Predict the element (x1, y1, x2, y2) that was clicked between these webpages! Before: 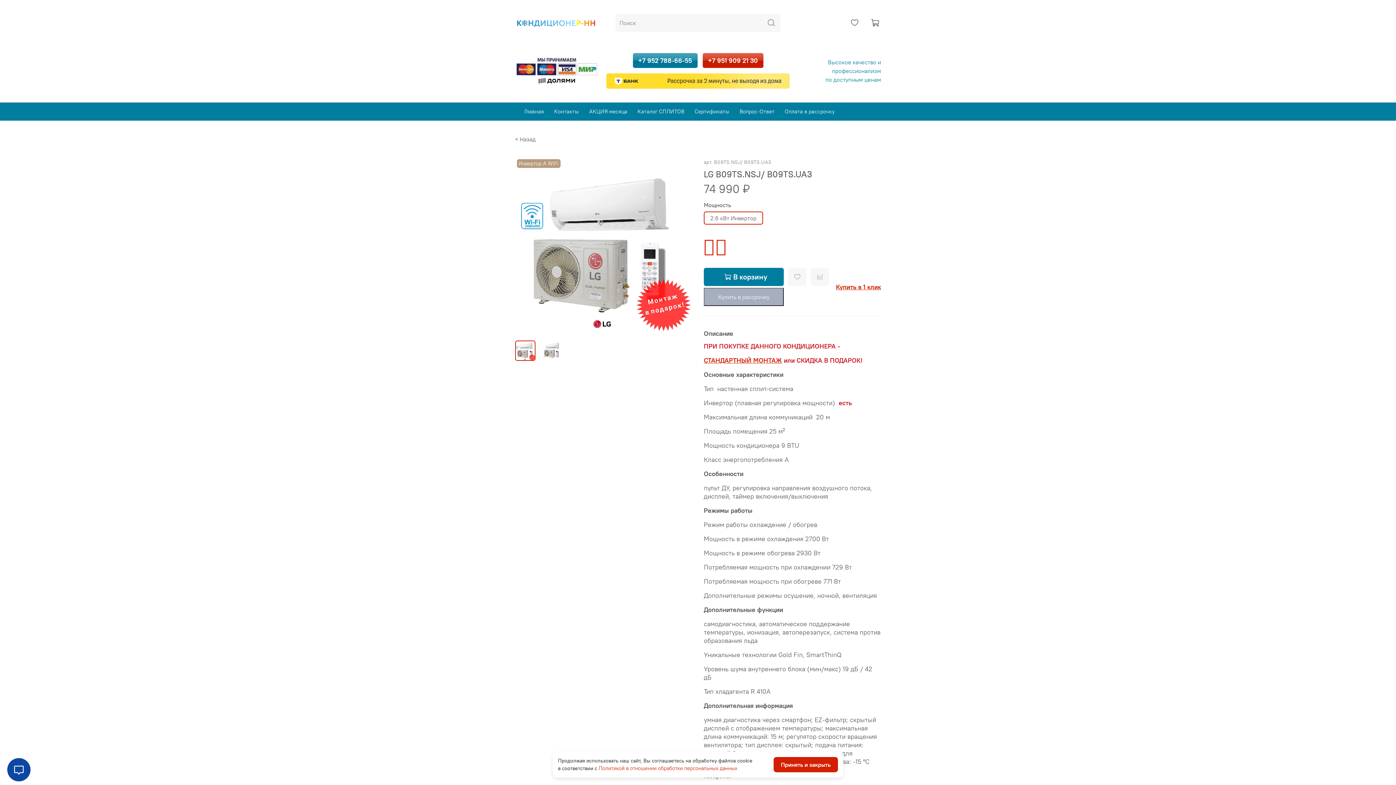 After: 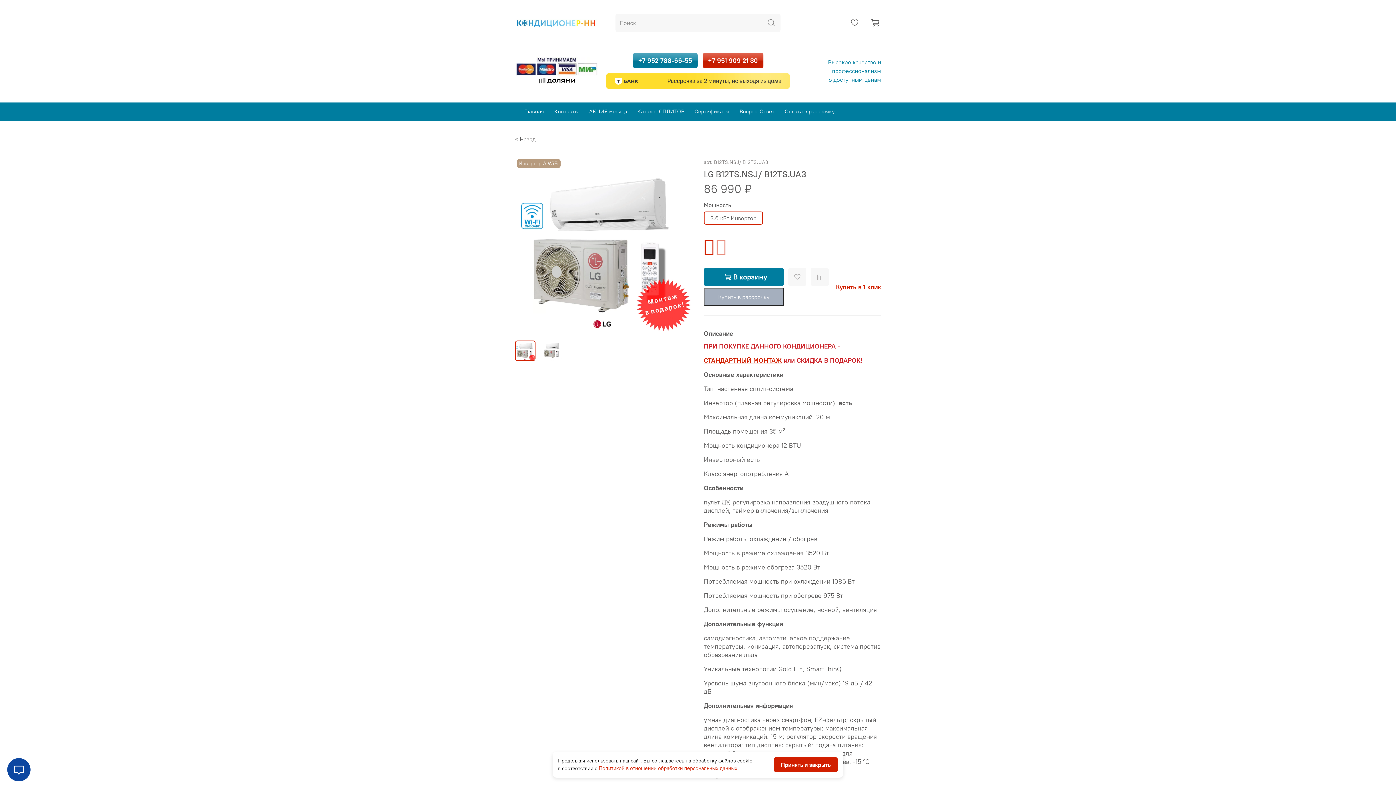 Action: bbox: (716, 237, 726, 254)